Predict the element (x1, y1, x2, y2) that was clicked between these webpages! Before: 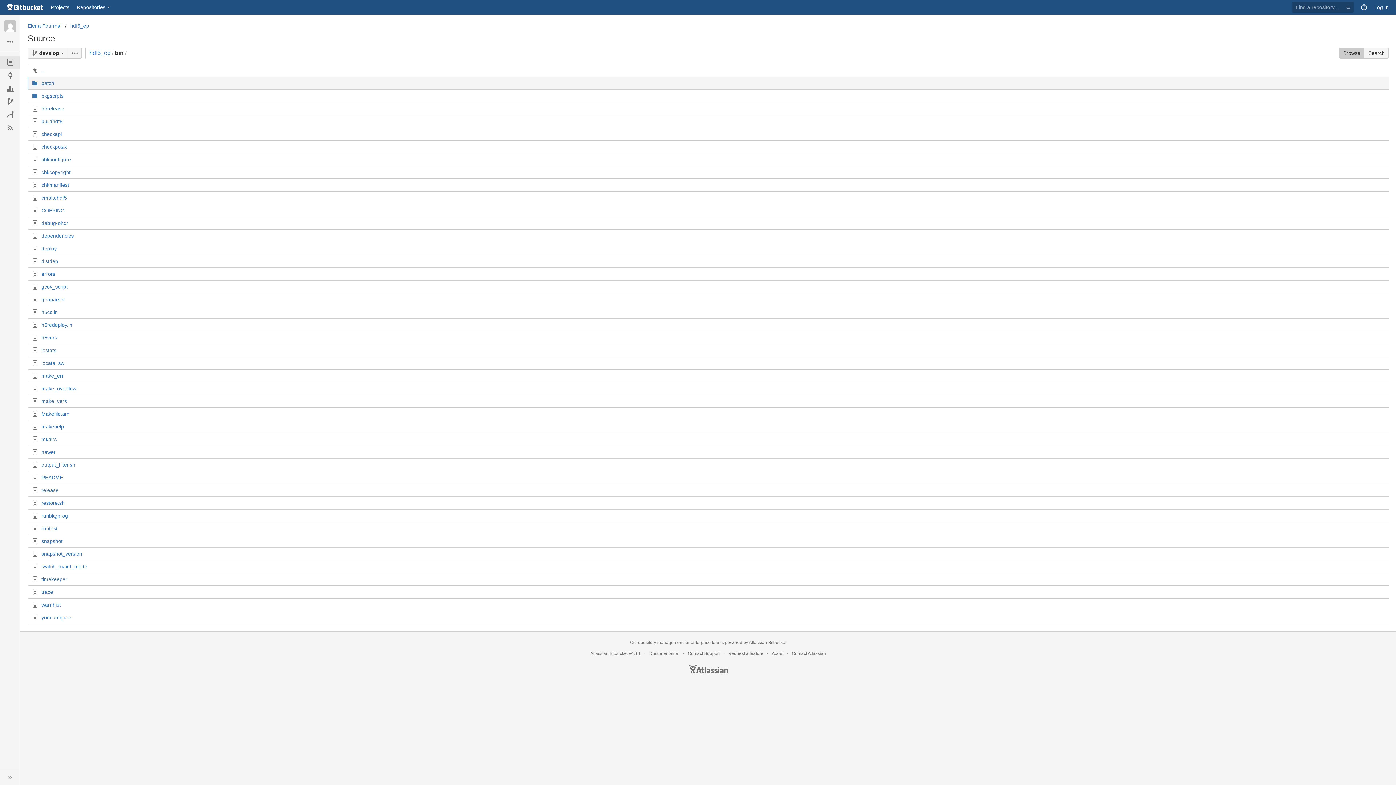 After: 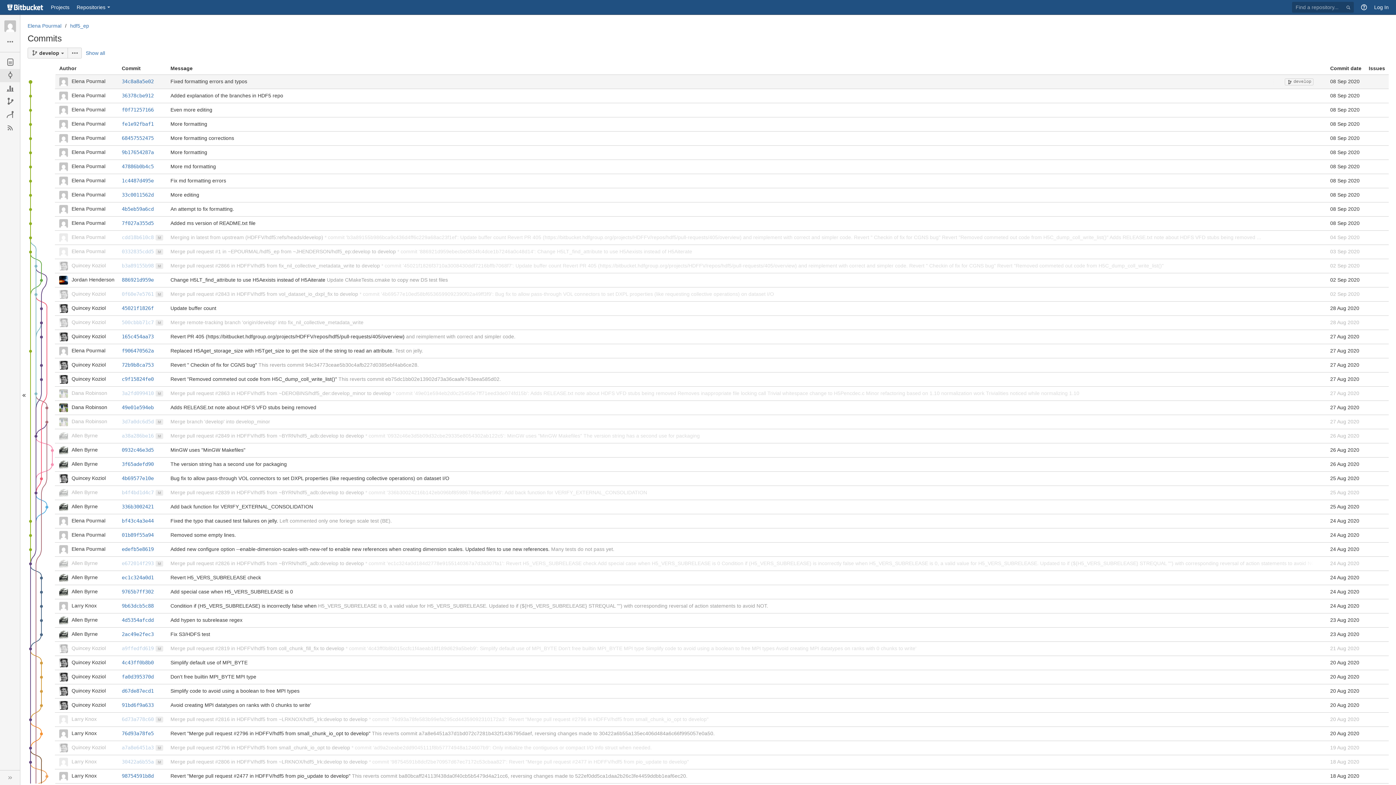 Action: bbox: (0, 69, 20, 82)